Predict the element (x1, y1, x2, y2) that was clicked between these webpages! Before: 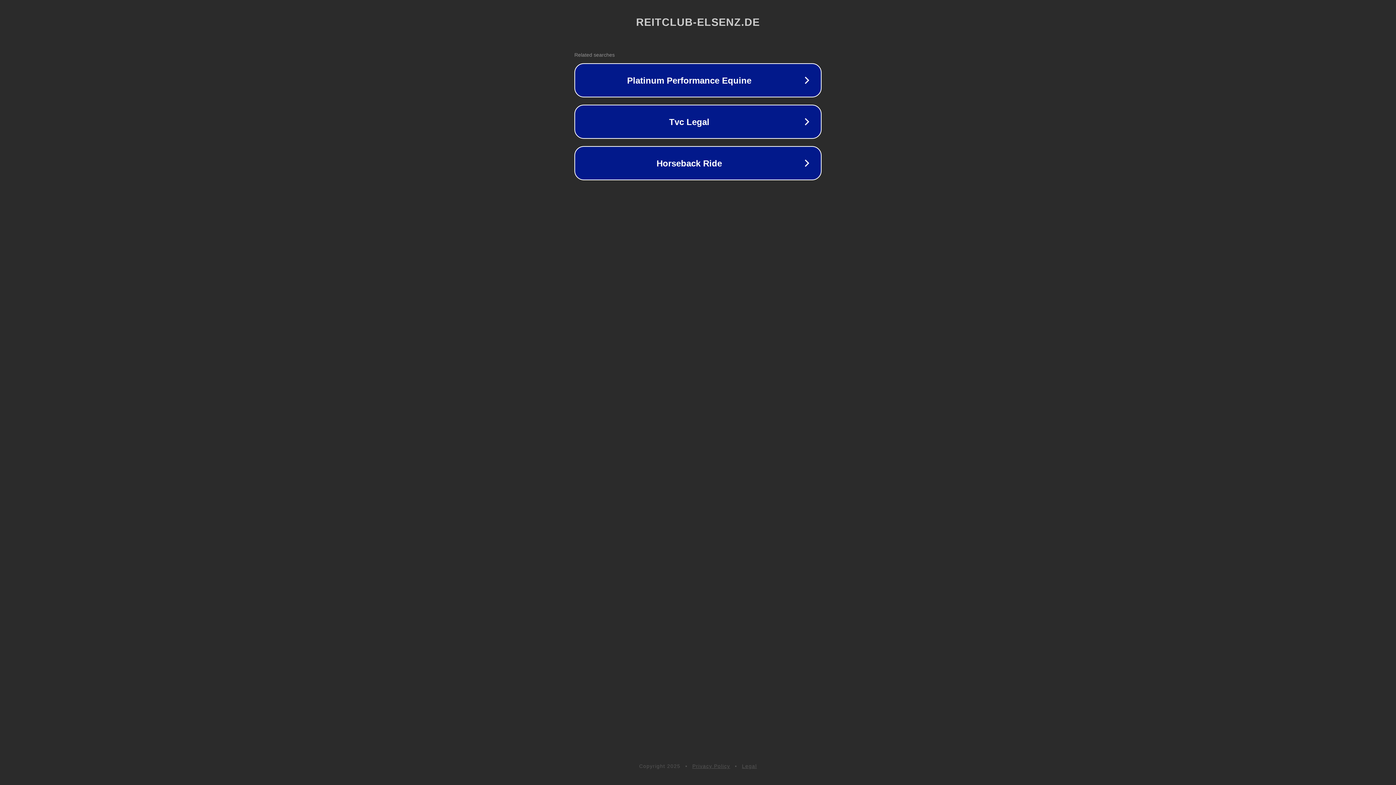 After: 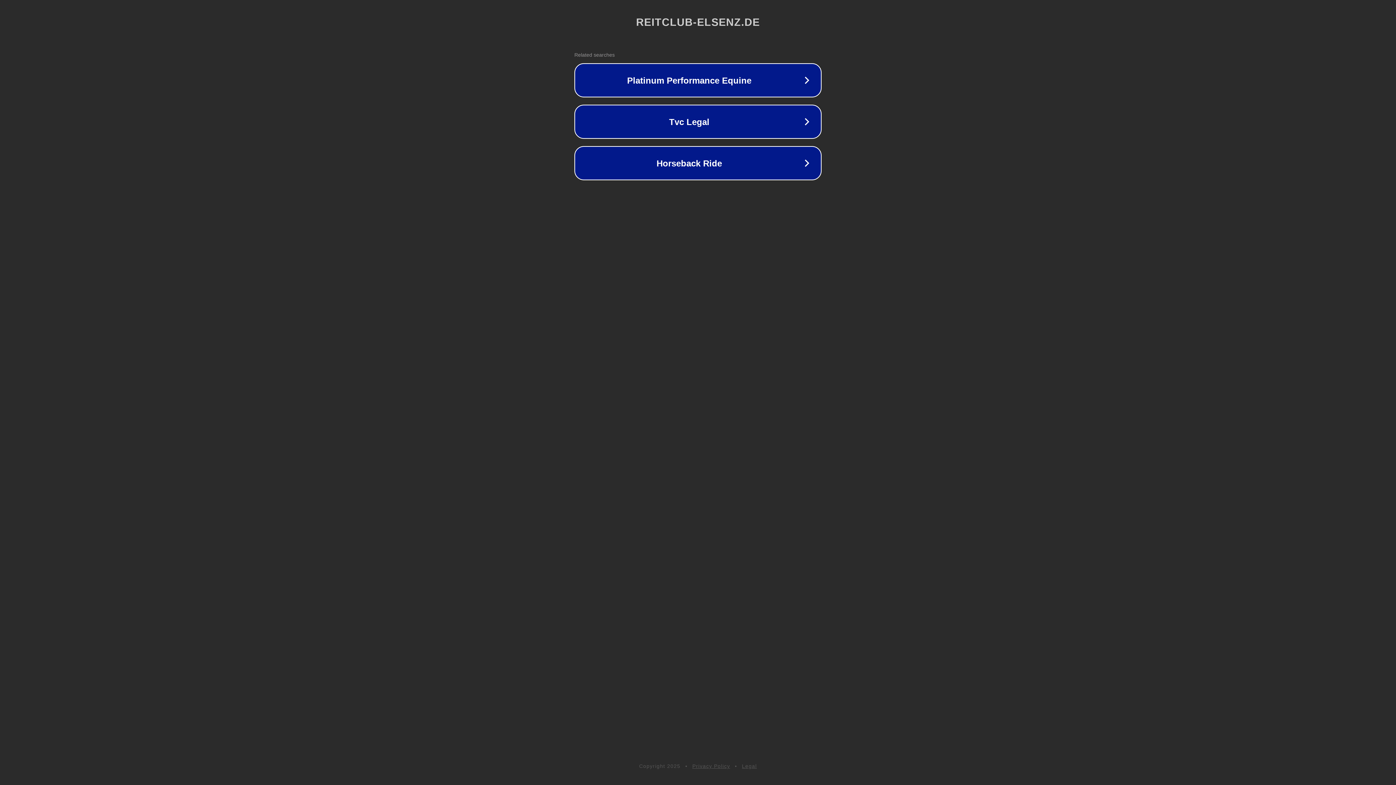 Action: label: Legal bbox: (742, 763, 757, 769)